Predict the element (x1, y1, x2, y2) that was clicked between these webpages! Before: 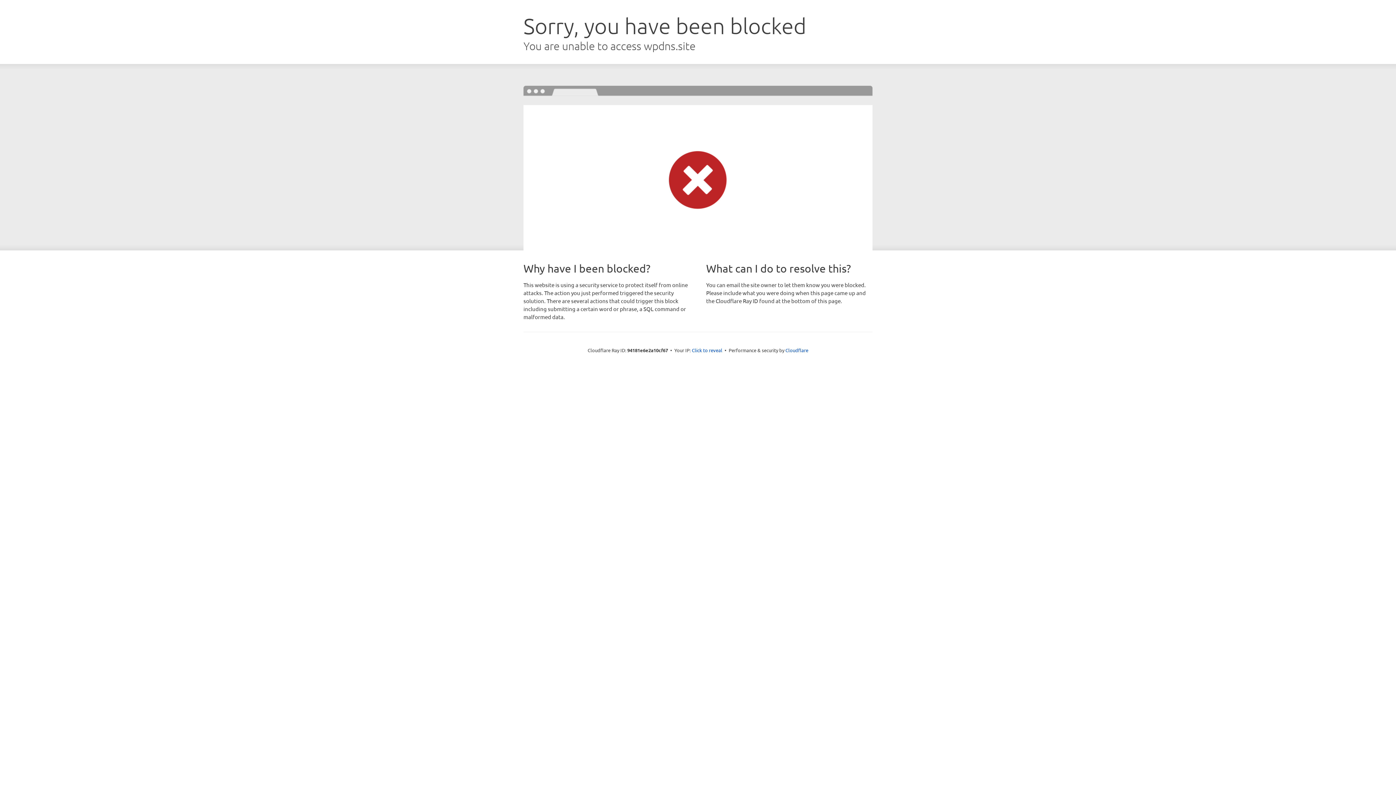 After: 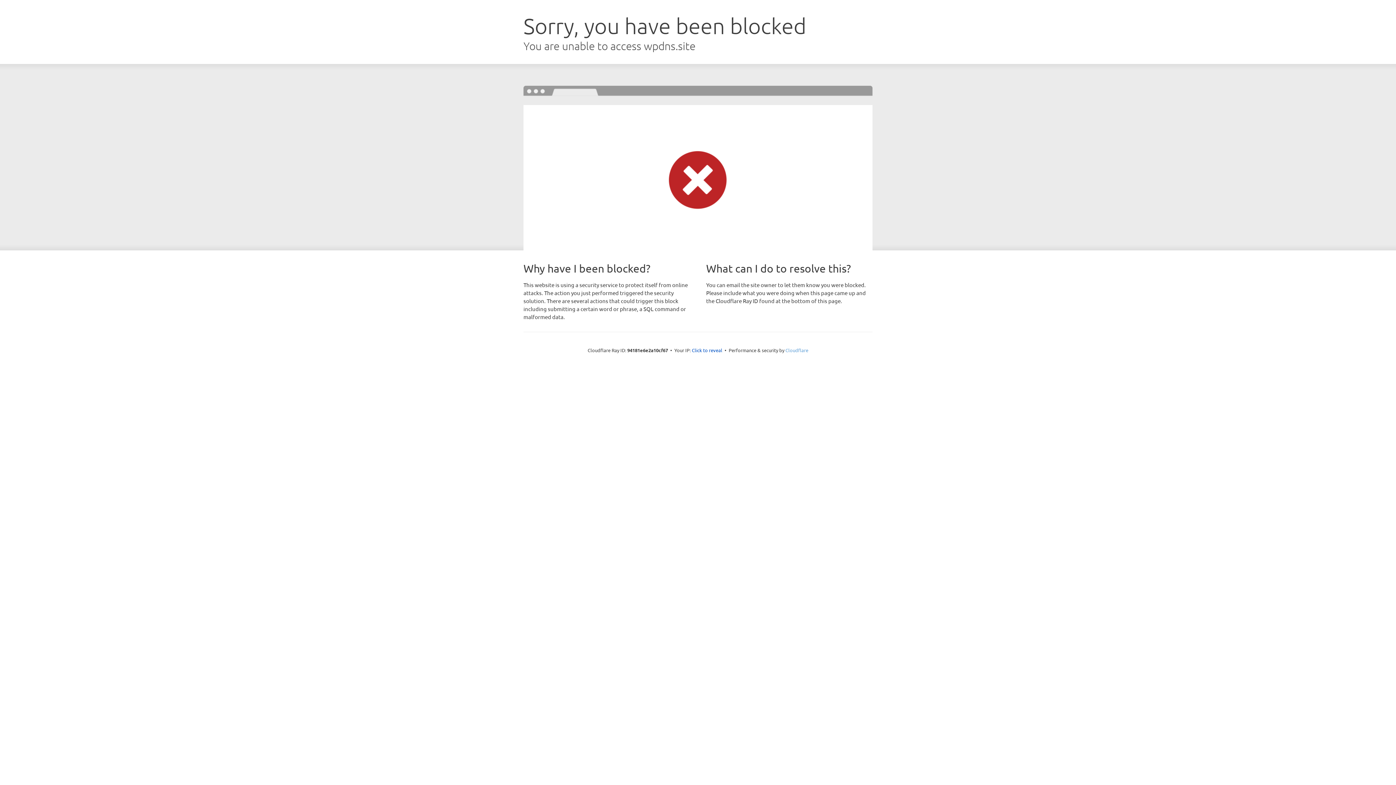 Action: label: Cloudflare bbox: (785, 347, 808, 353)